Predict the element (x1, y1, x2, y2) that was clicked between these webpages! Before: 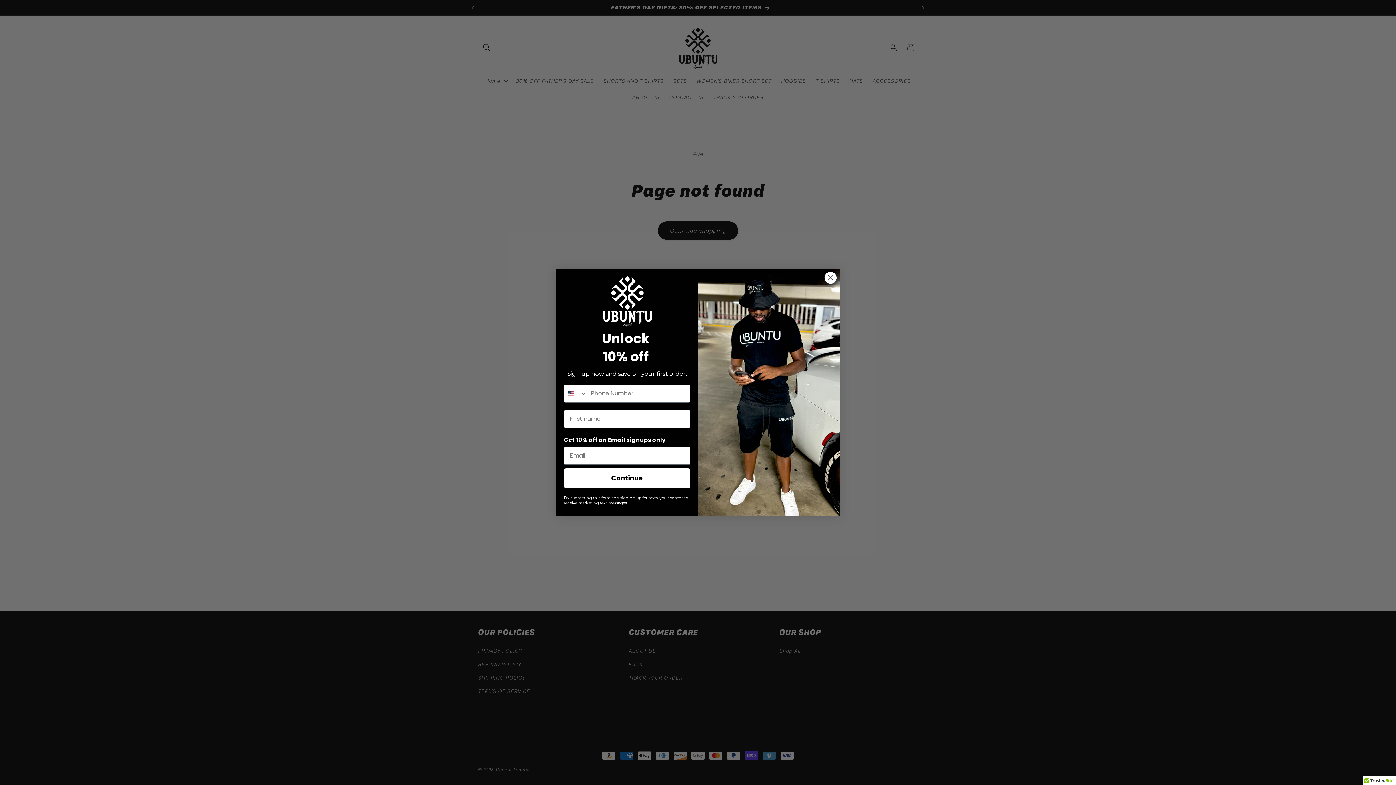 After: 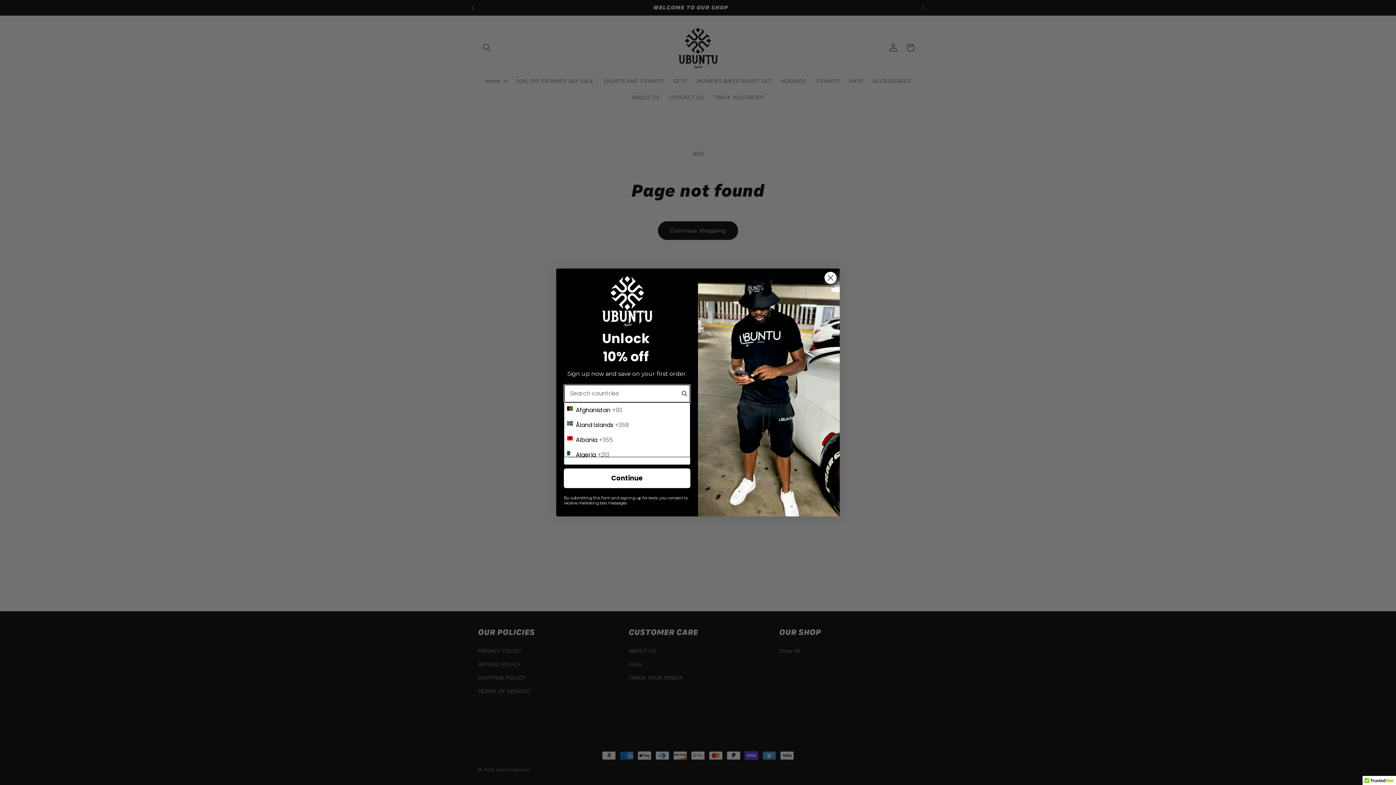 Action: bbox: (564, 385, 590, 402) label: Search Countries